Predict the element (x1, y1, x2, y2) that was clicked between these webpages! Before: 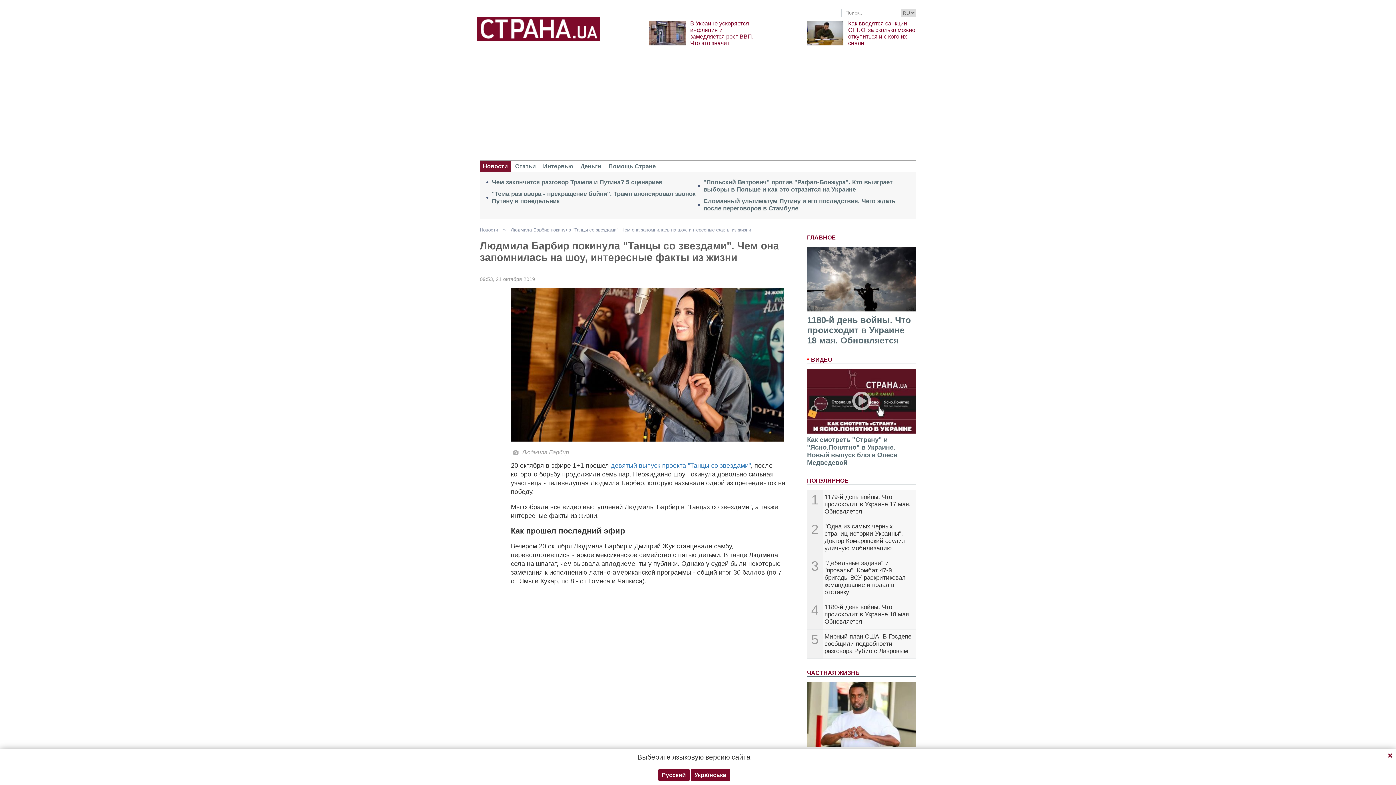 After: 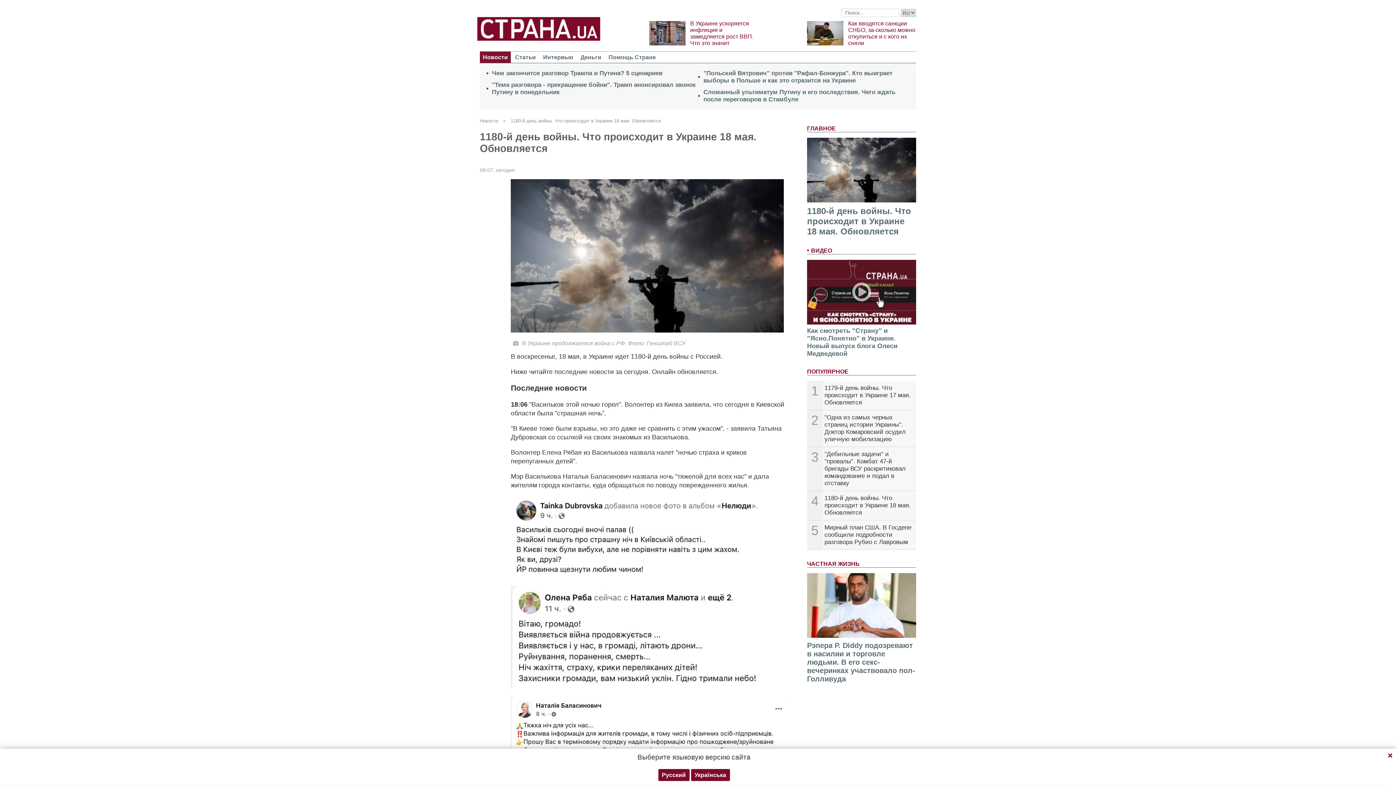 Action: label: 1180-й день войны. Что происходит в Украине 18 мая. Обновляется bbox: (824, 603, 910, 625)